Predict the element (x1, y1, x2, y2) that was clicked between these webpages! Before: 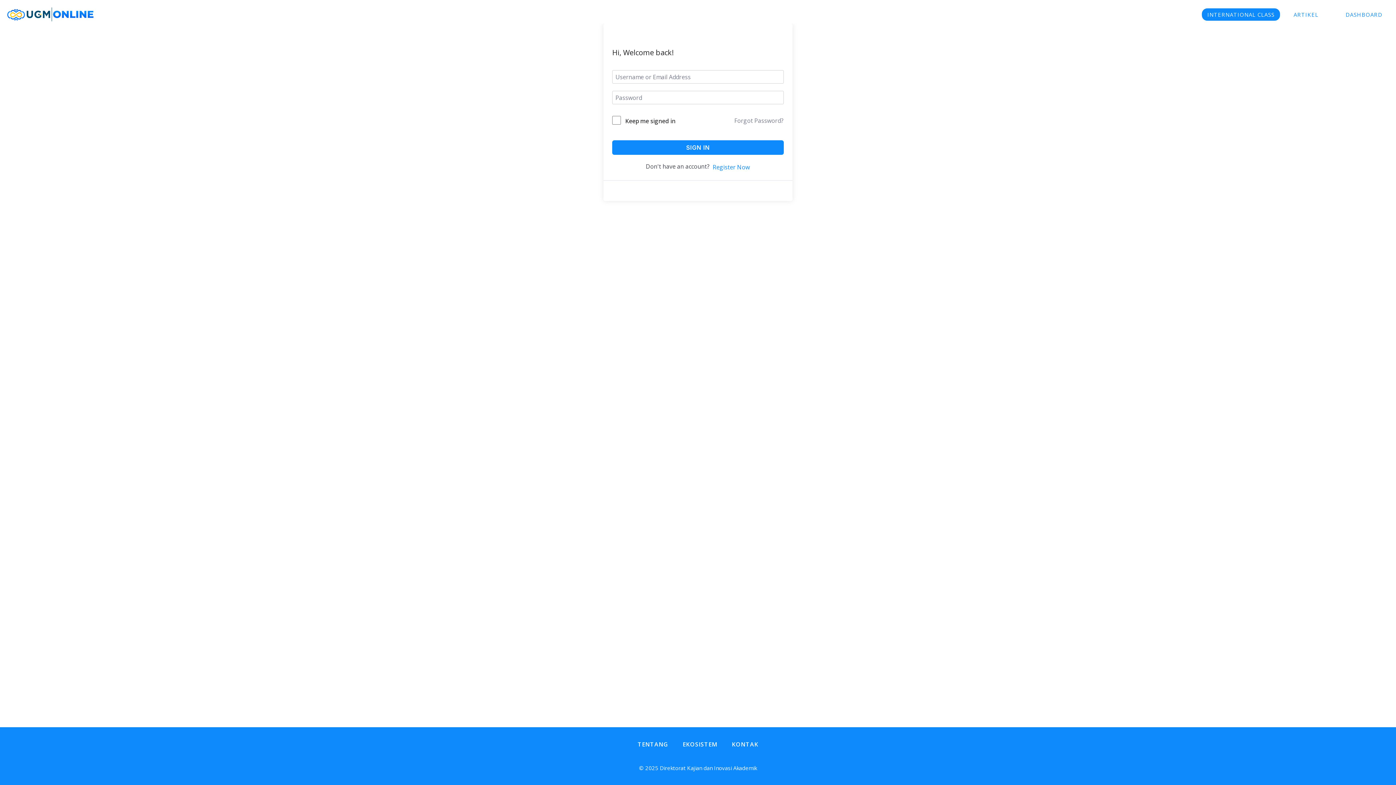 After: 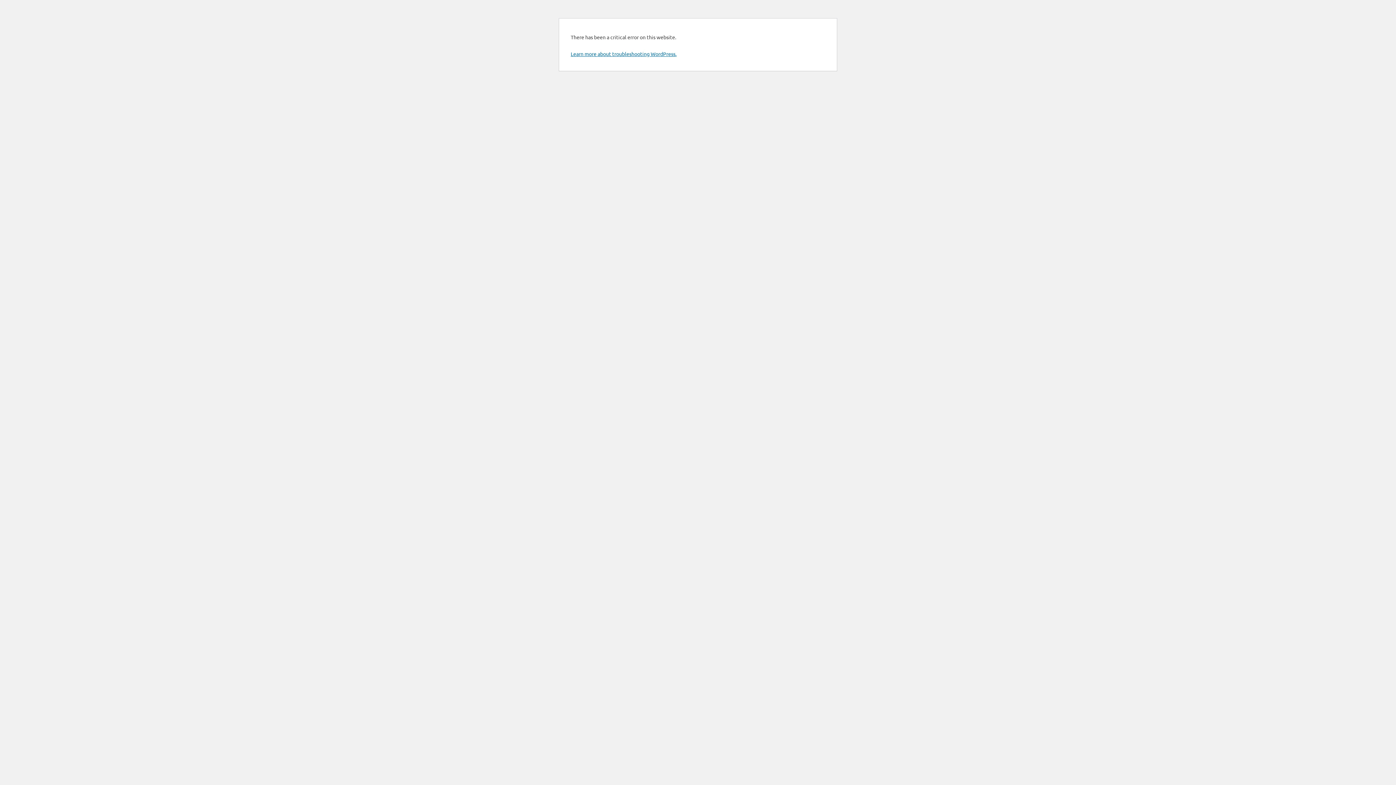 Action: label: Direktorat Kajian dan Inovasi Akademik bbox: (660, 764, 757, 772)